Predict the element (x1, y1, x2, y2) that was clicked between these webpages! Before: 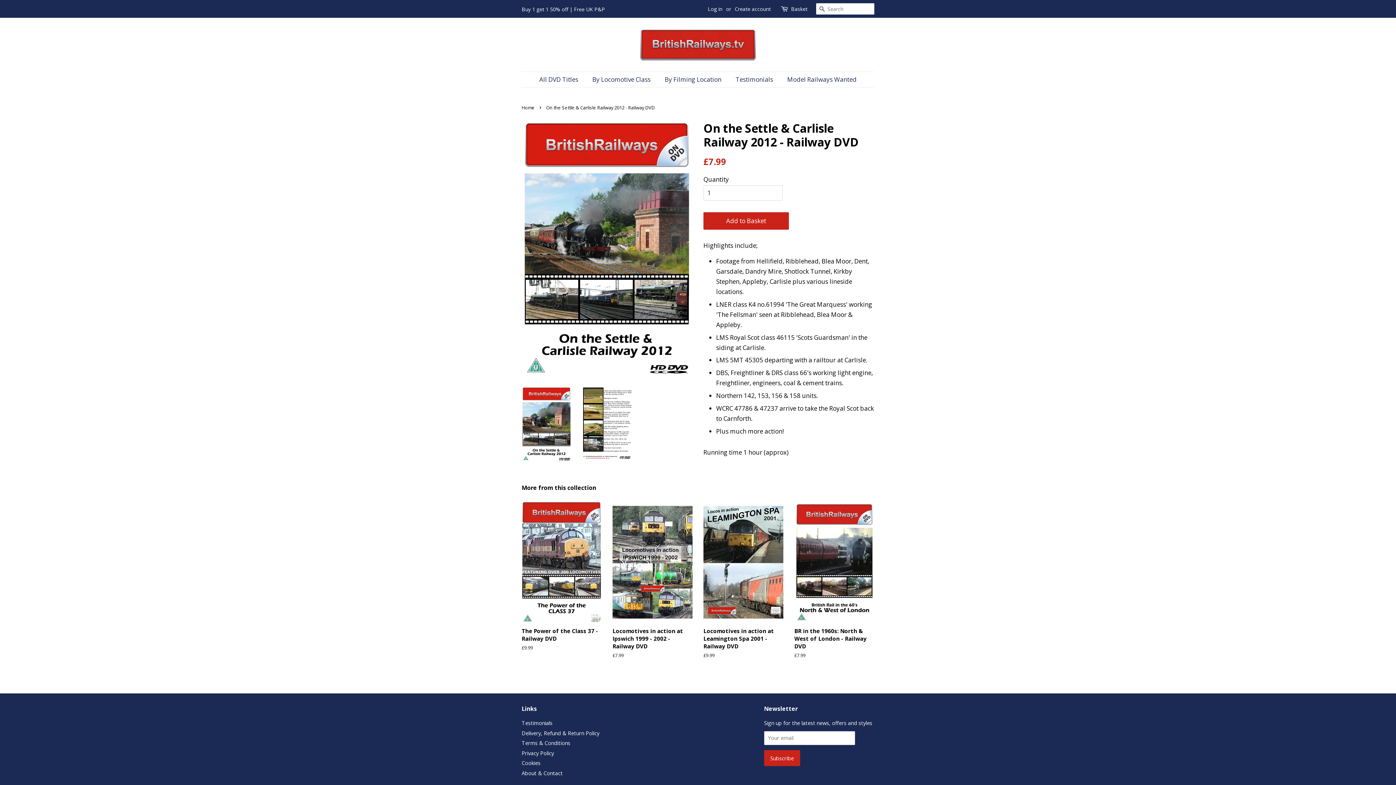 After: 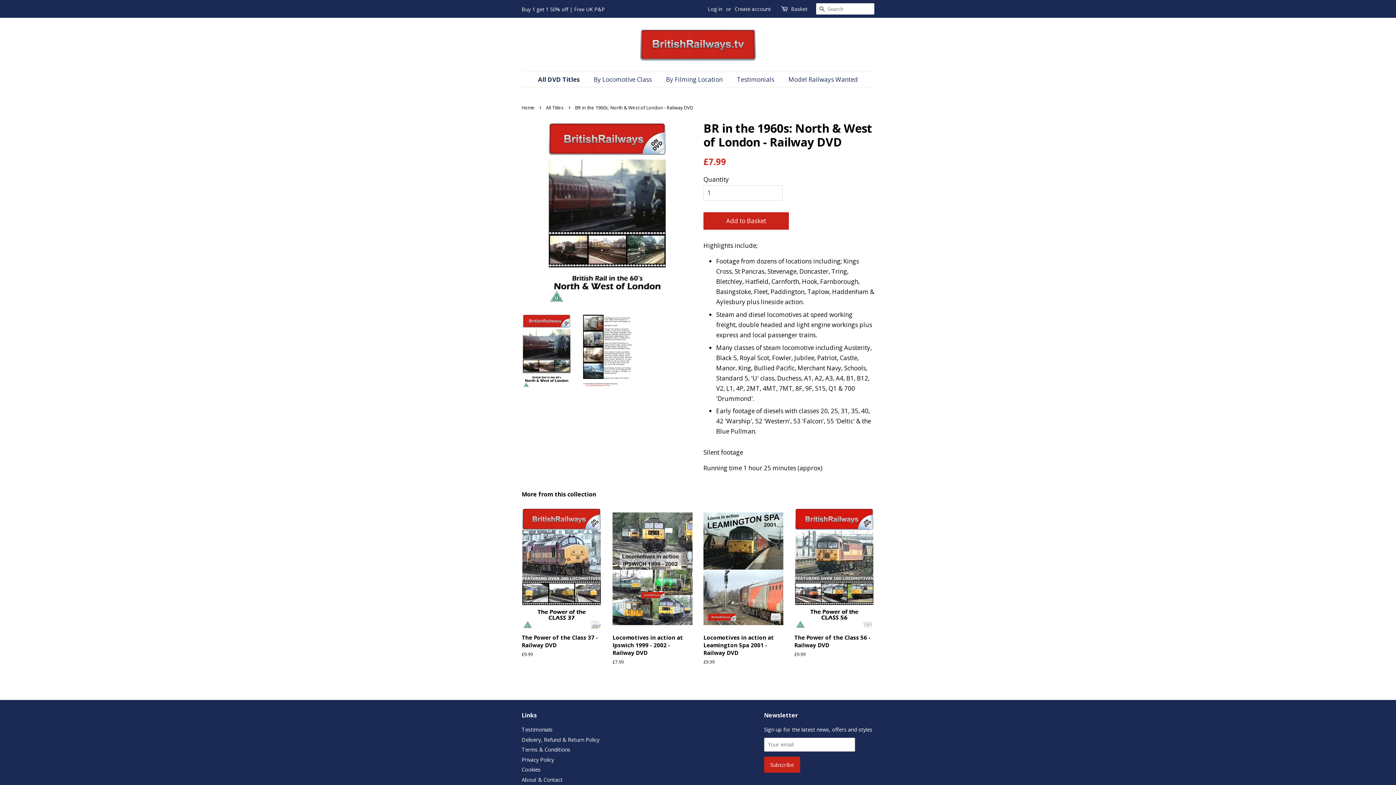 Action: label: BR in the 1960s: North & West of London - Railway DVD

Regular price
£7.99 bbox: (794, 501, 874, 671)